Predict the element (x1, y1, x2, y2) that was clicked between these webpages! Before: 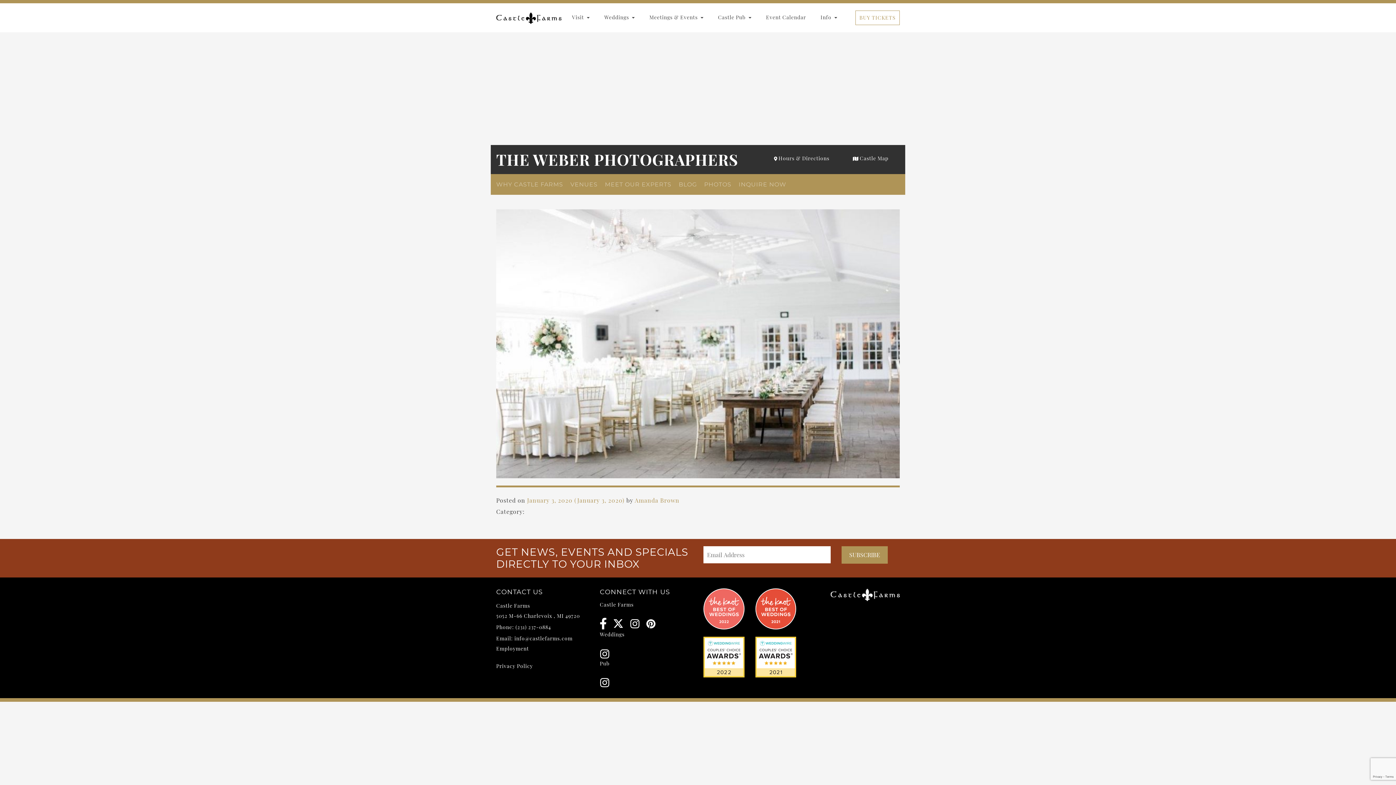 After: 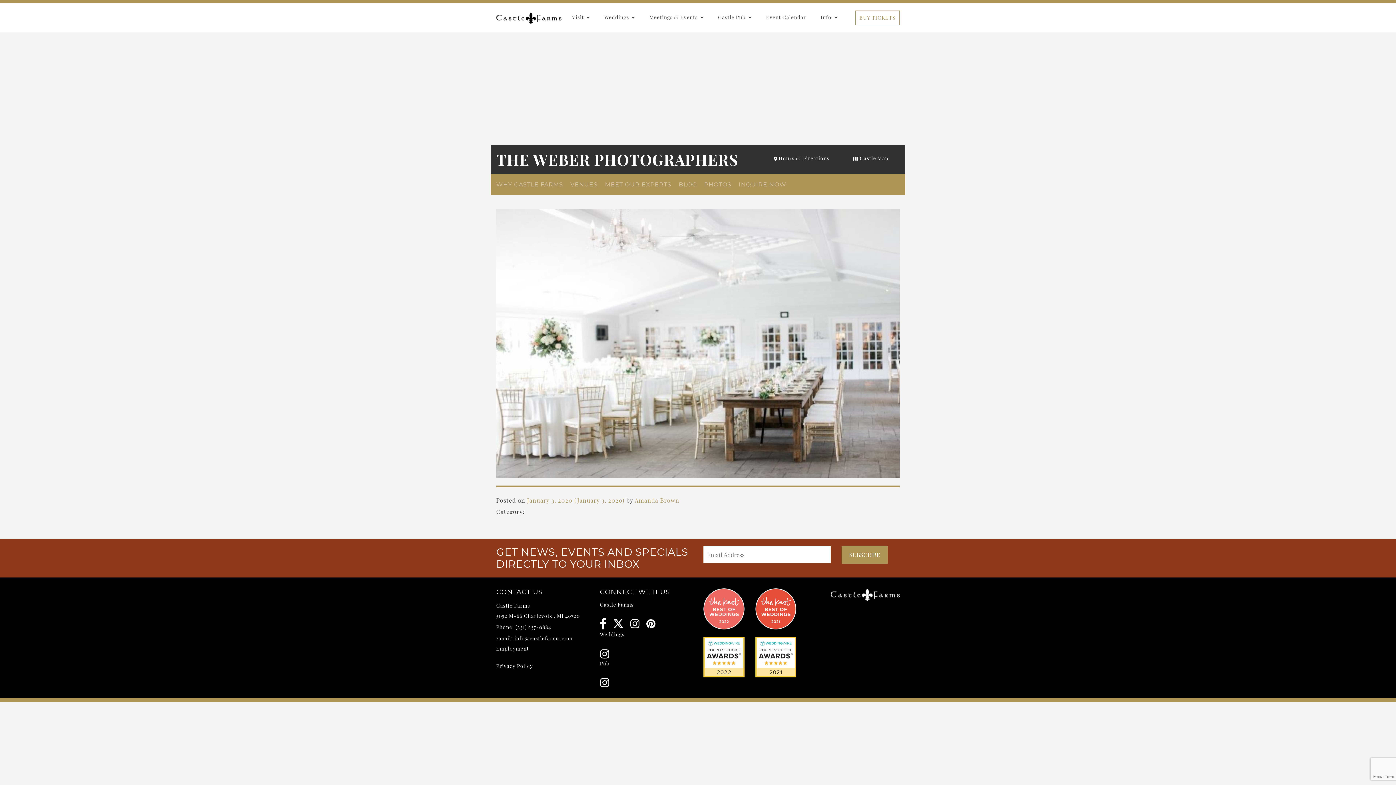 Action: label: (231) 237-0884 bbox: (515, 624, 551, 630)